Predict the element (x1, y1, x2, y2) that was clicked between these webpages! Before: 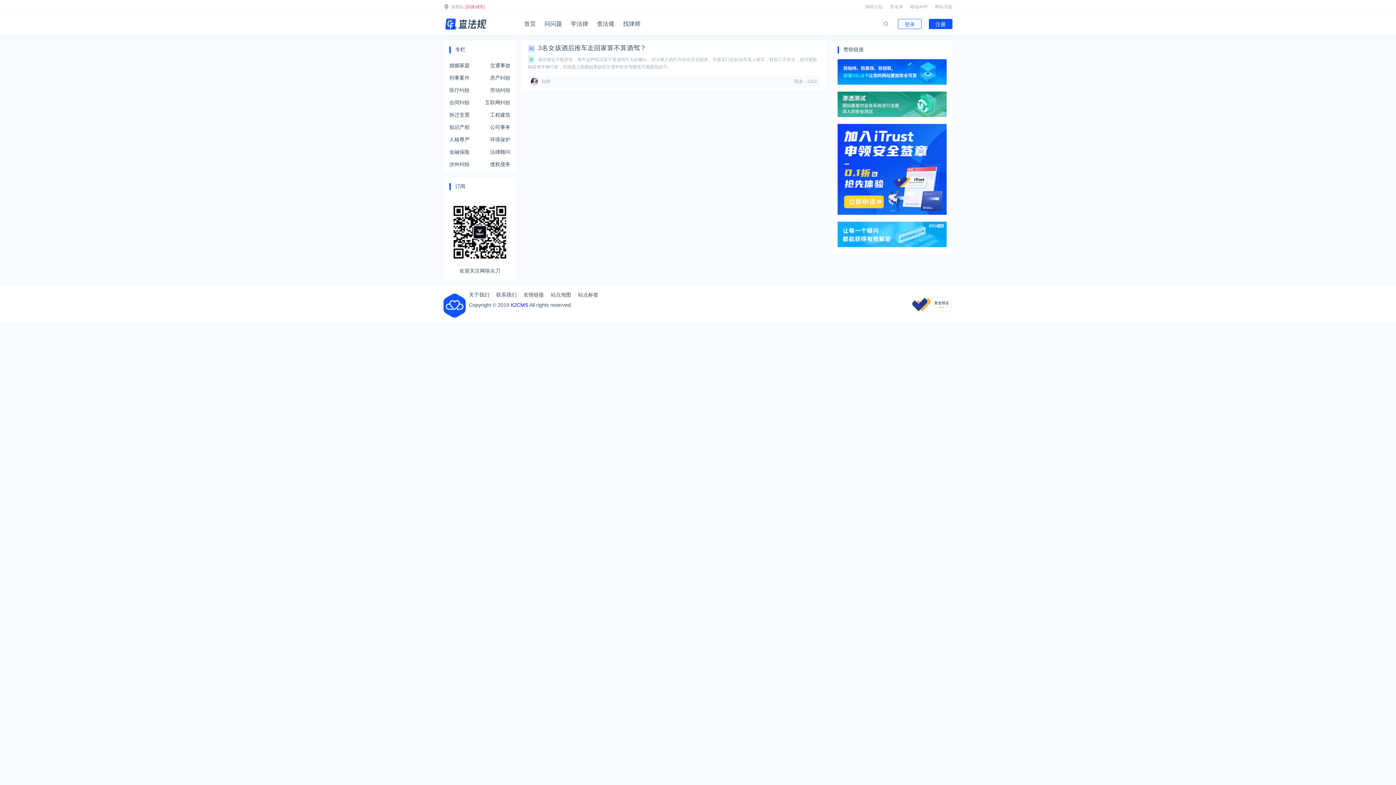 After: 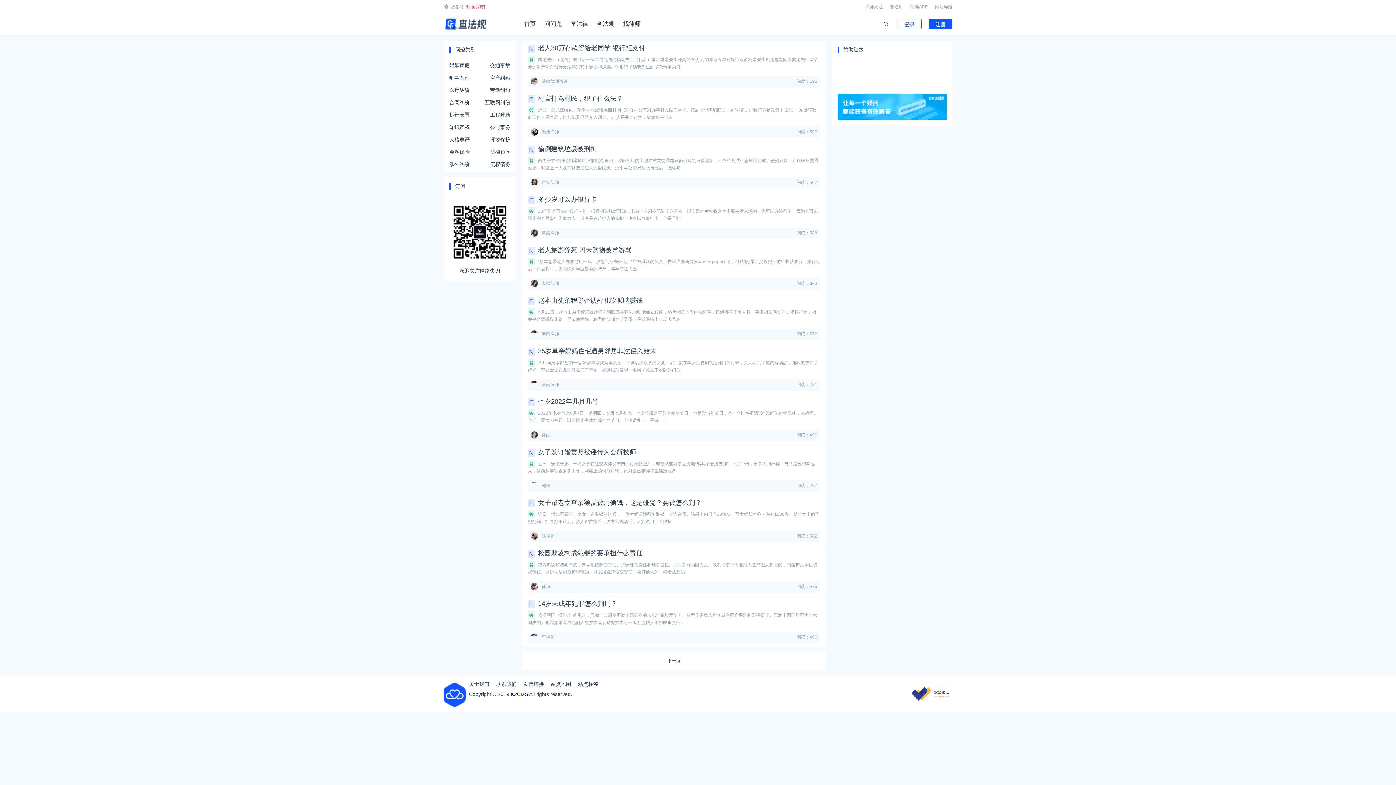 Action: label: 人格尊严 bbox: (449, 136, 469, 142)